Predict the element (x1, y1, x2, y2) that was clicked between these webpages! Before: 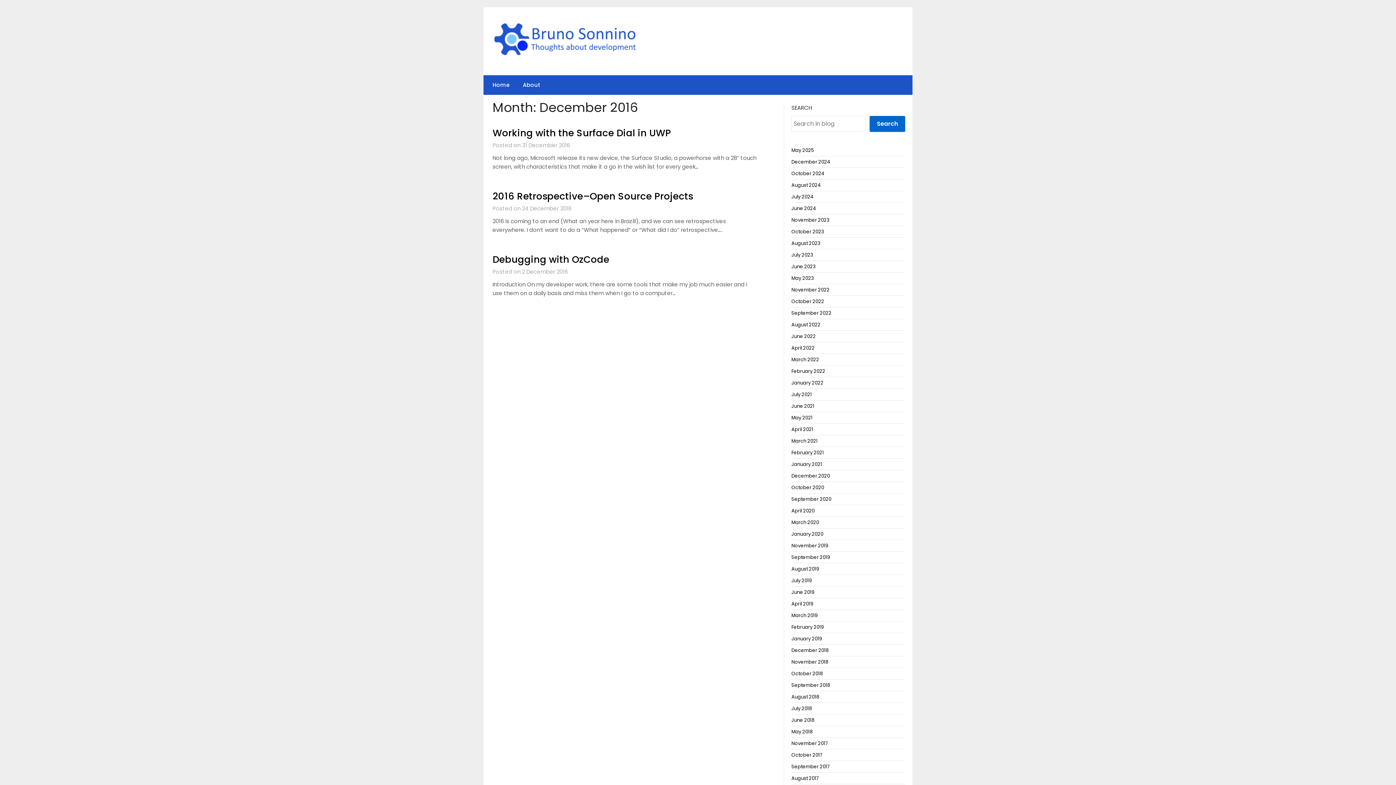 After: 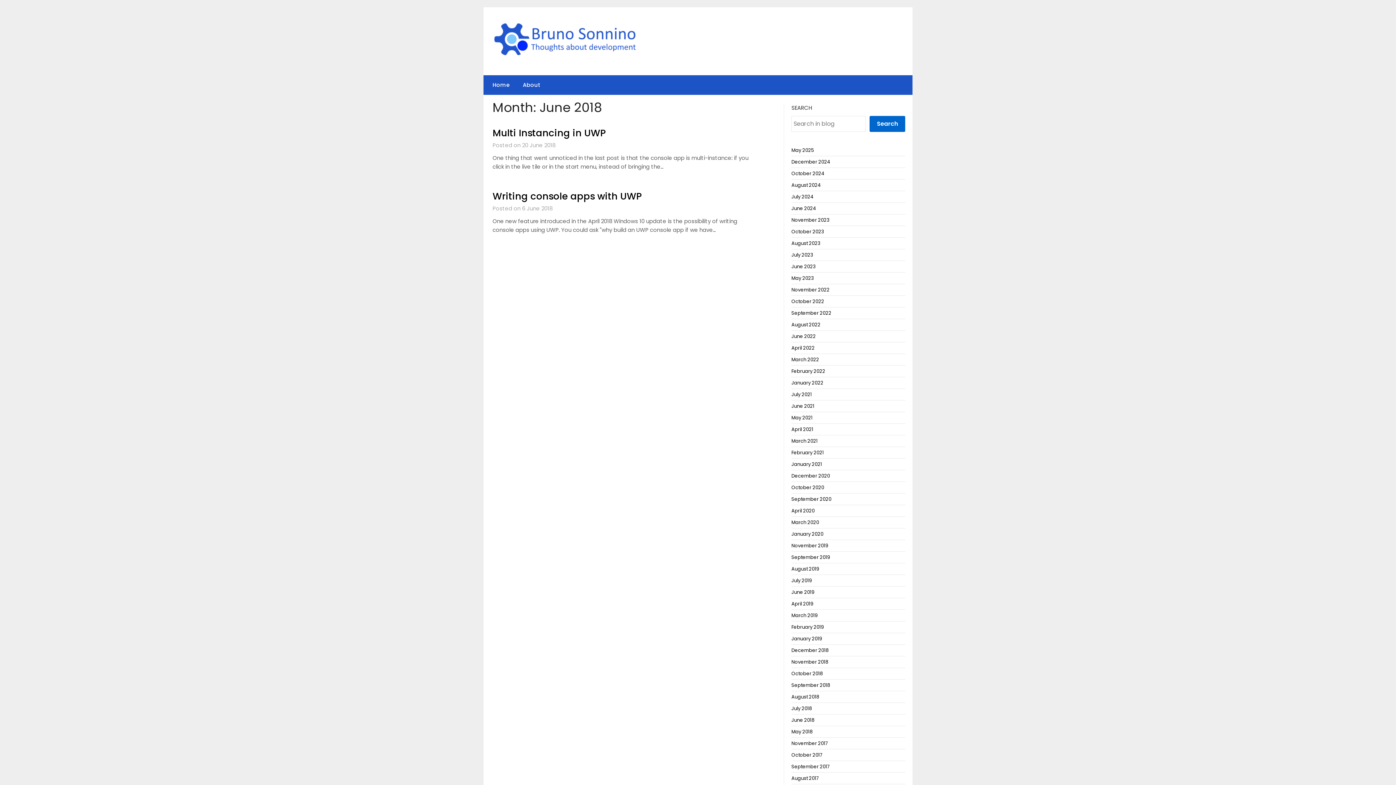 Action: bbox: (791, 717, 814, 724) label: June 2018